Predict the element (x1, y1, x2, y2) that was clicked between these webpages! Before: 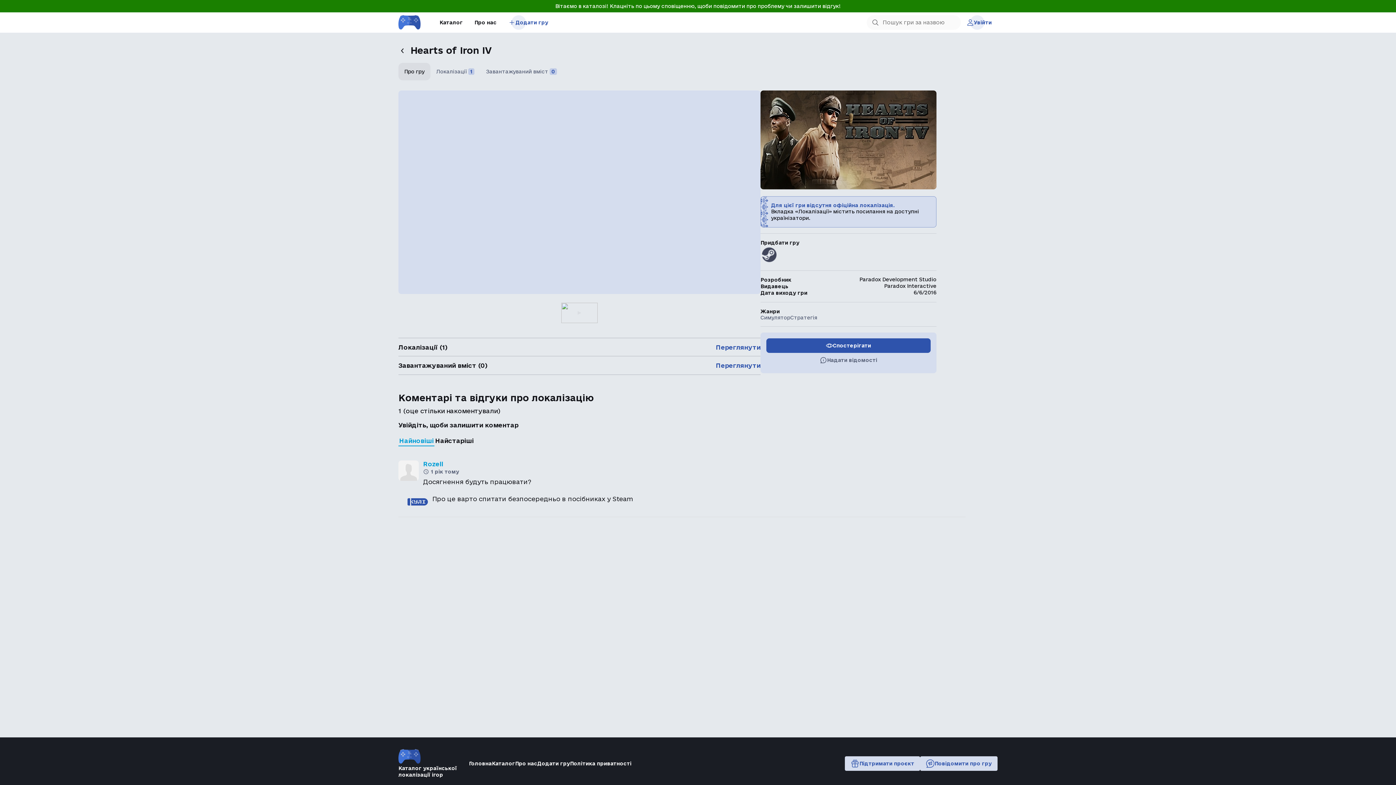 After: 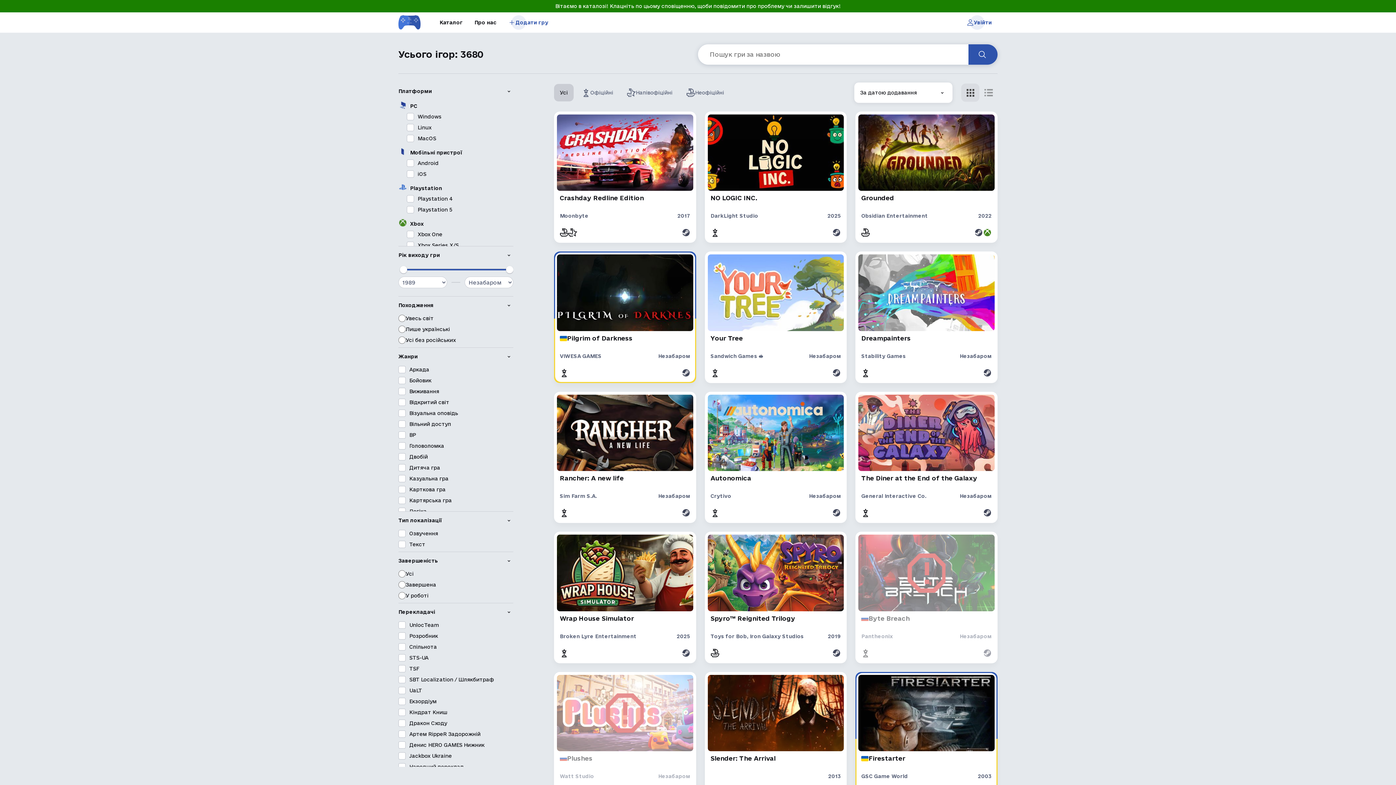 Action: bbox: (433, 15, 468, 29) label: Каталог